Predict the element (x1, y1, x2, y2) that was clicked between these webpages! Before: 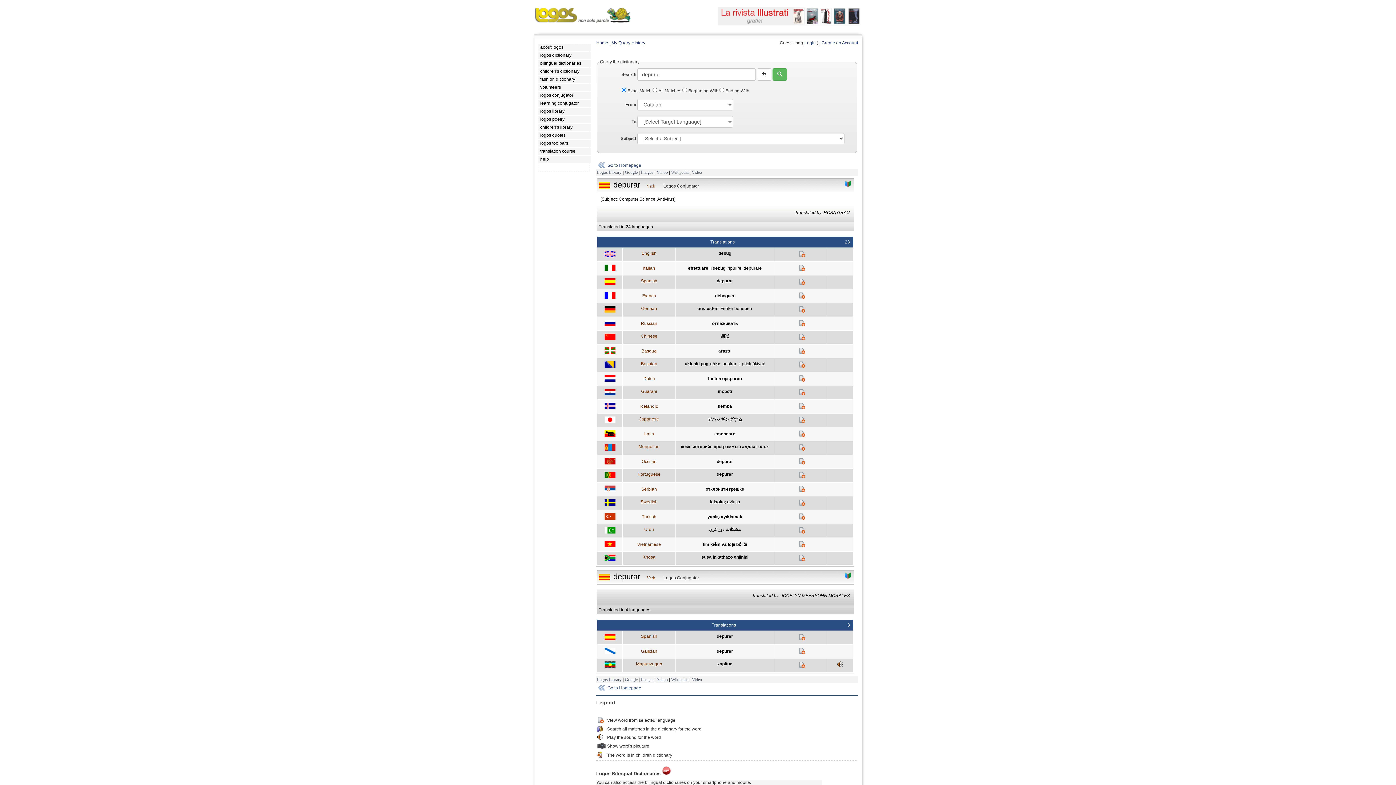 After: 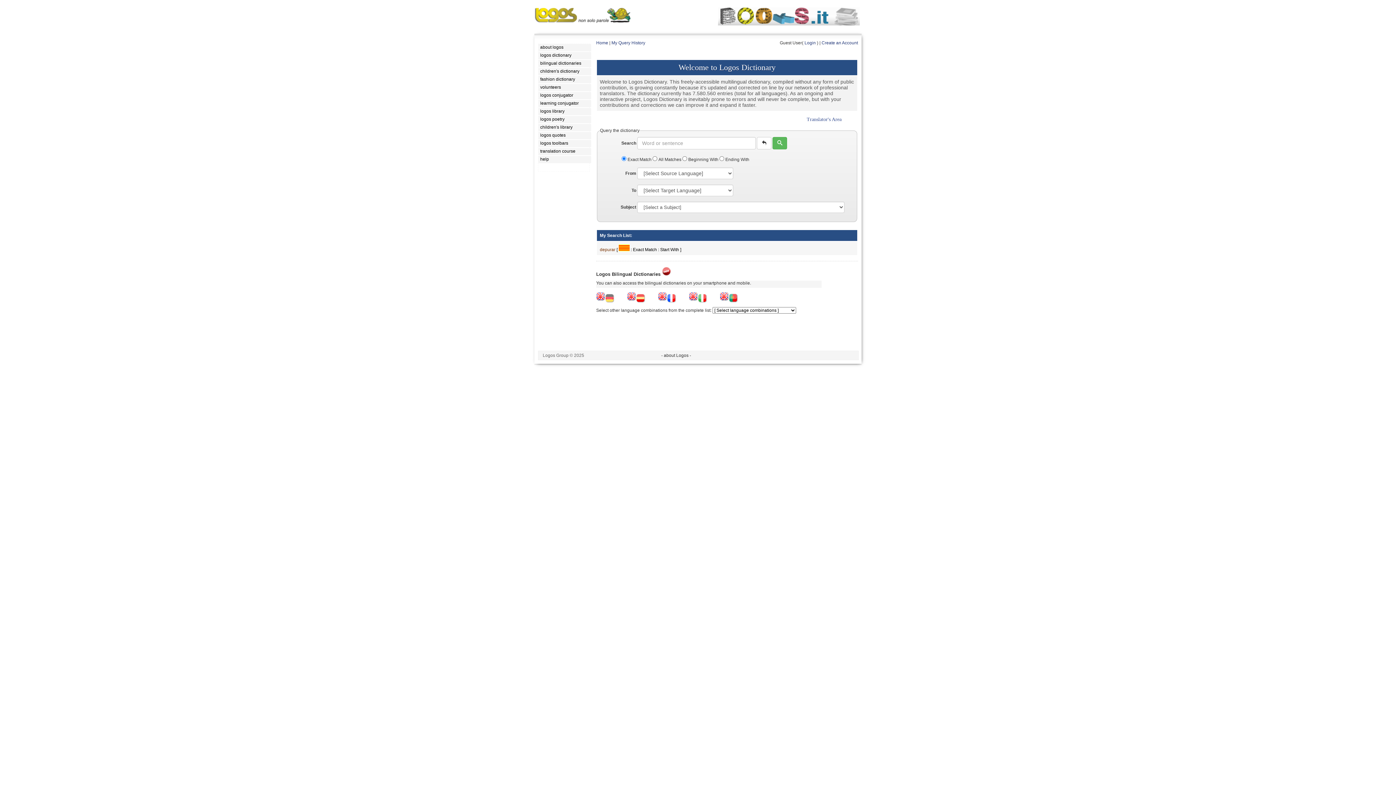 Action: label: My Query History bbox: (611, 40, 645, 45)